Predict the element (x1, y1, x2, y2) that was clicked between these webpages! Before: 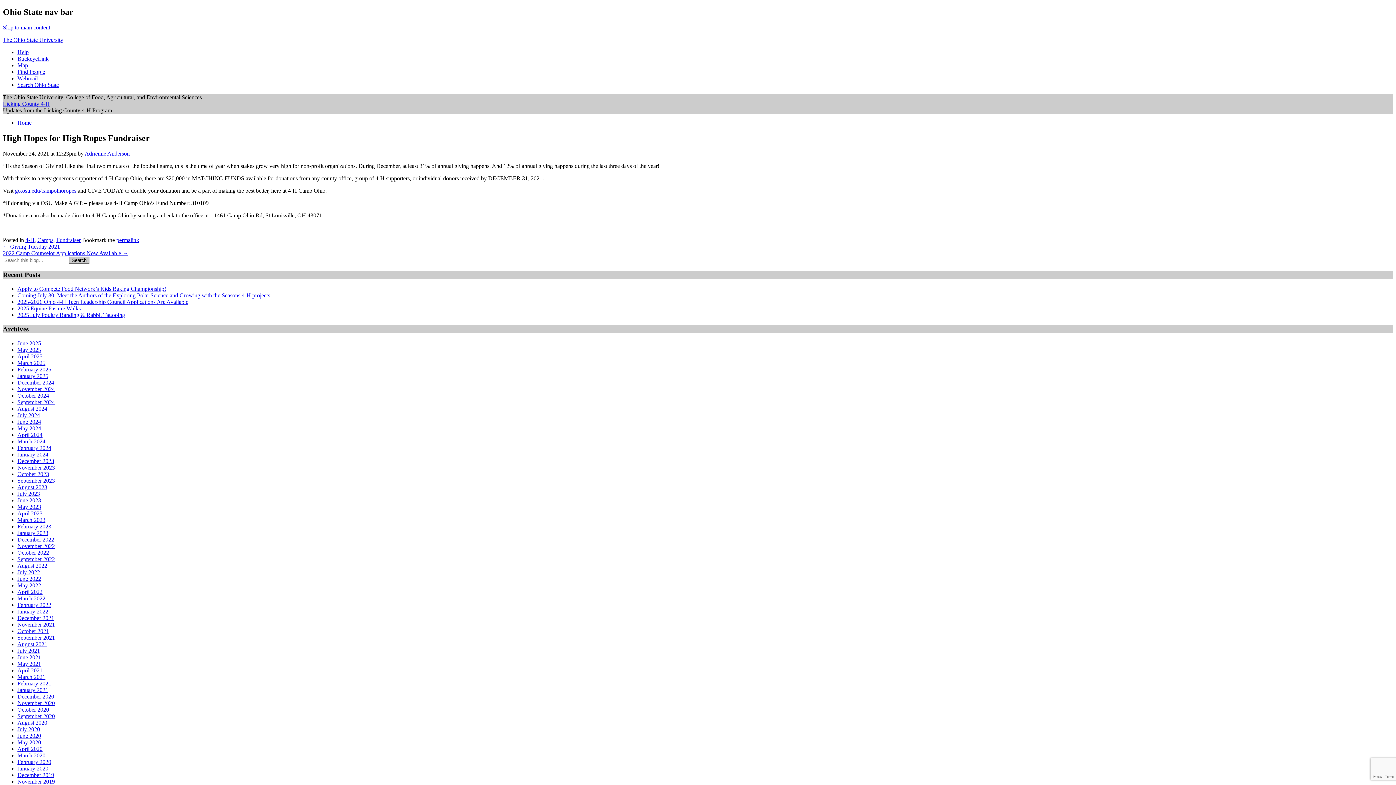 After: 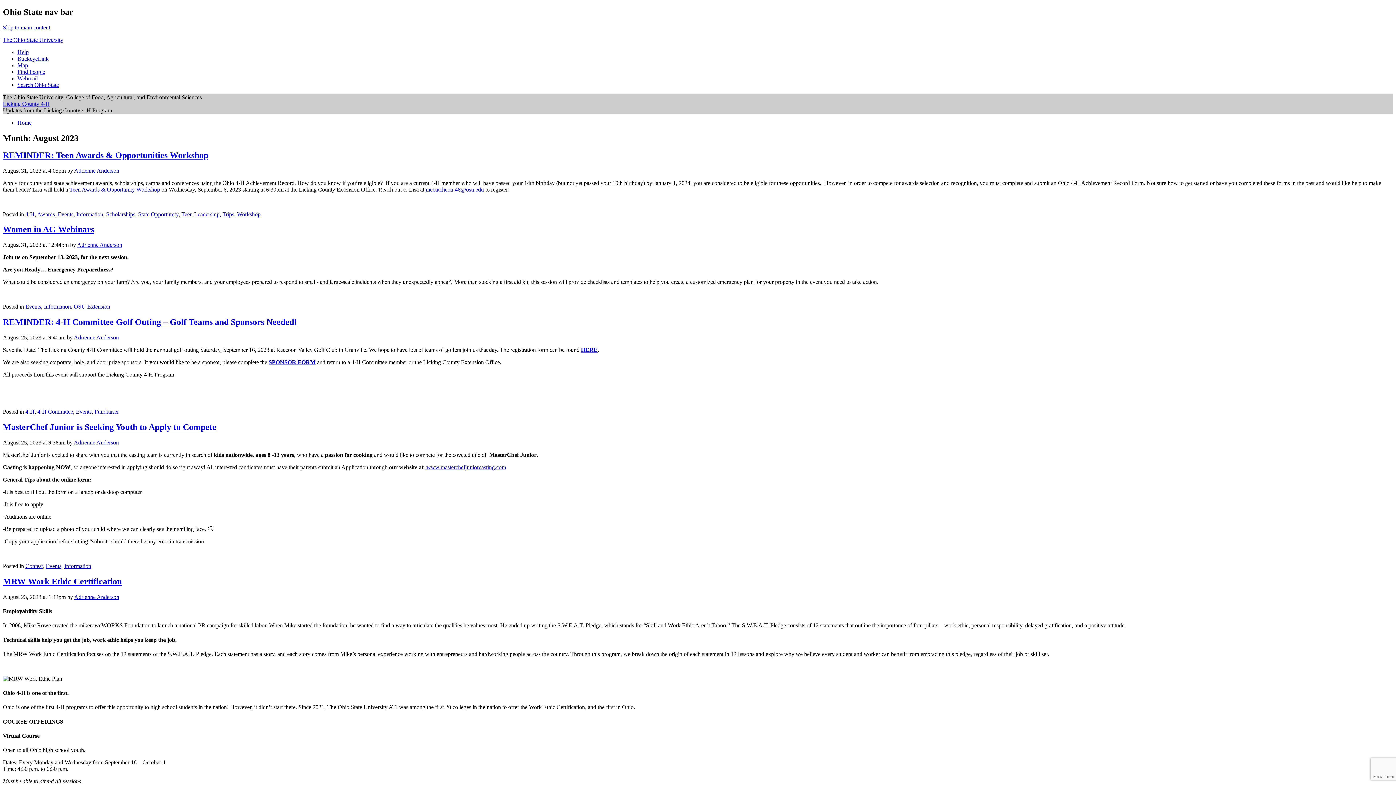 Action: label: August 2023 bbox: (17, 484, 47, 490)